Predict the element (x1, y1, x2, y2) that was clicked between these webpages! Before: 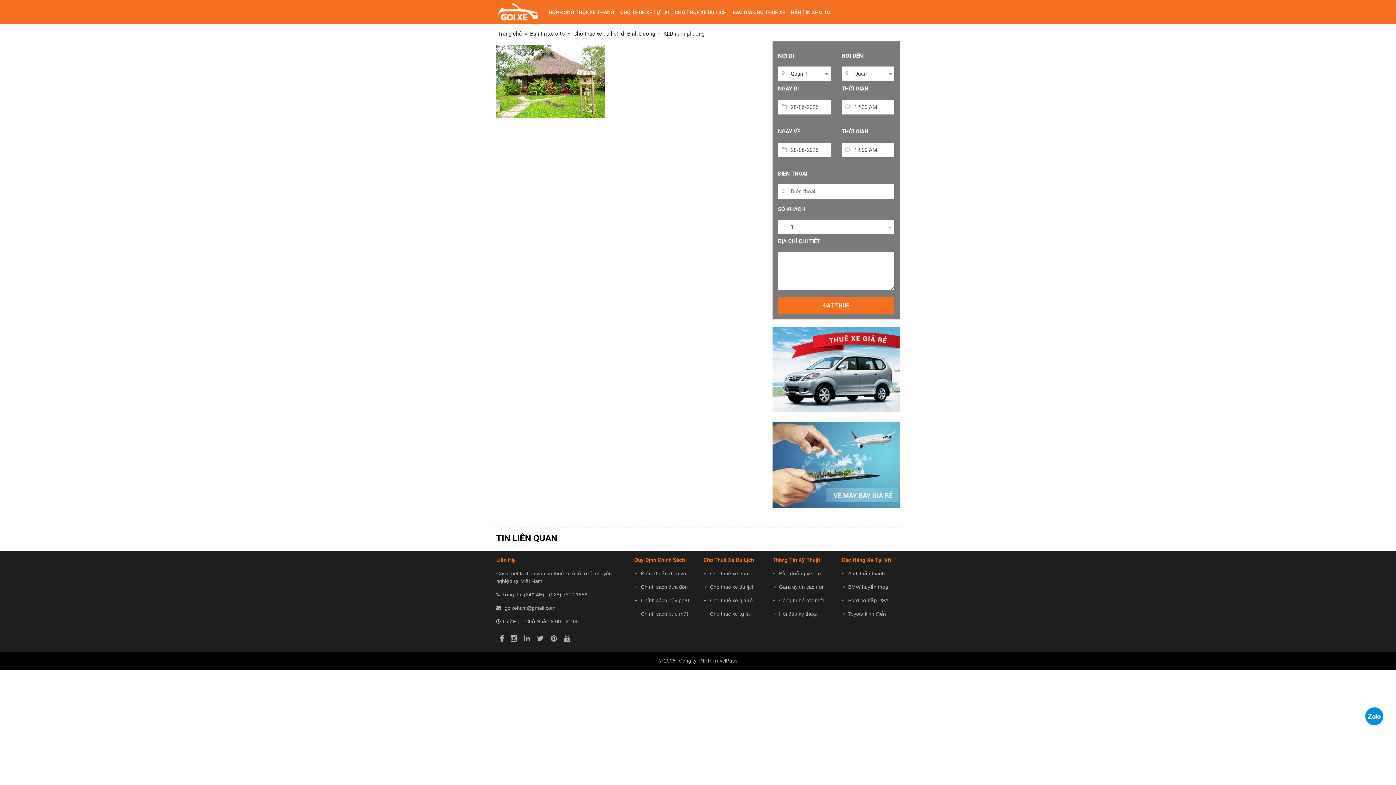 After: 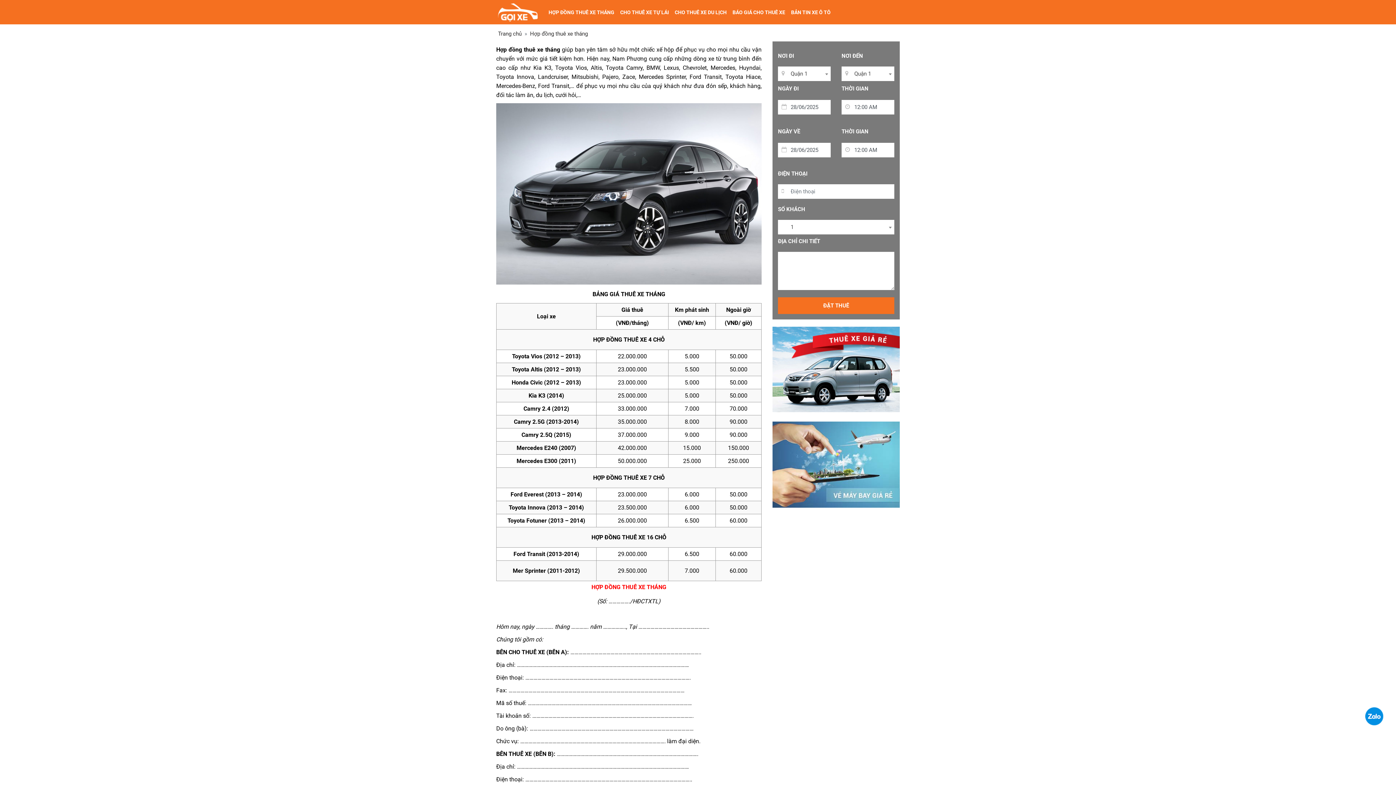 Action: label: HỢP ĐỒNG THUÊ XE THÁNG bbox: (545, 5, 617, 19)